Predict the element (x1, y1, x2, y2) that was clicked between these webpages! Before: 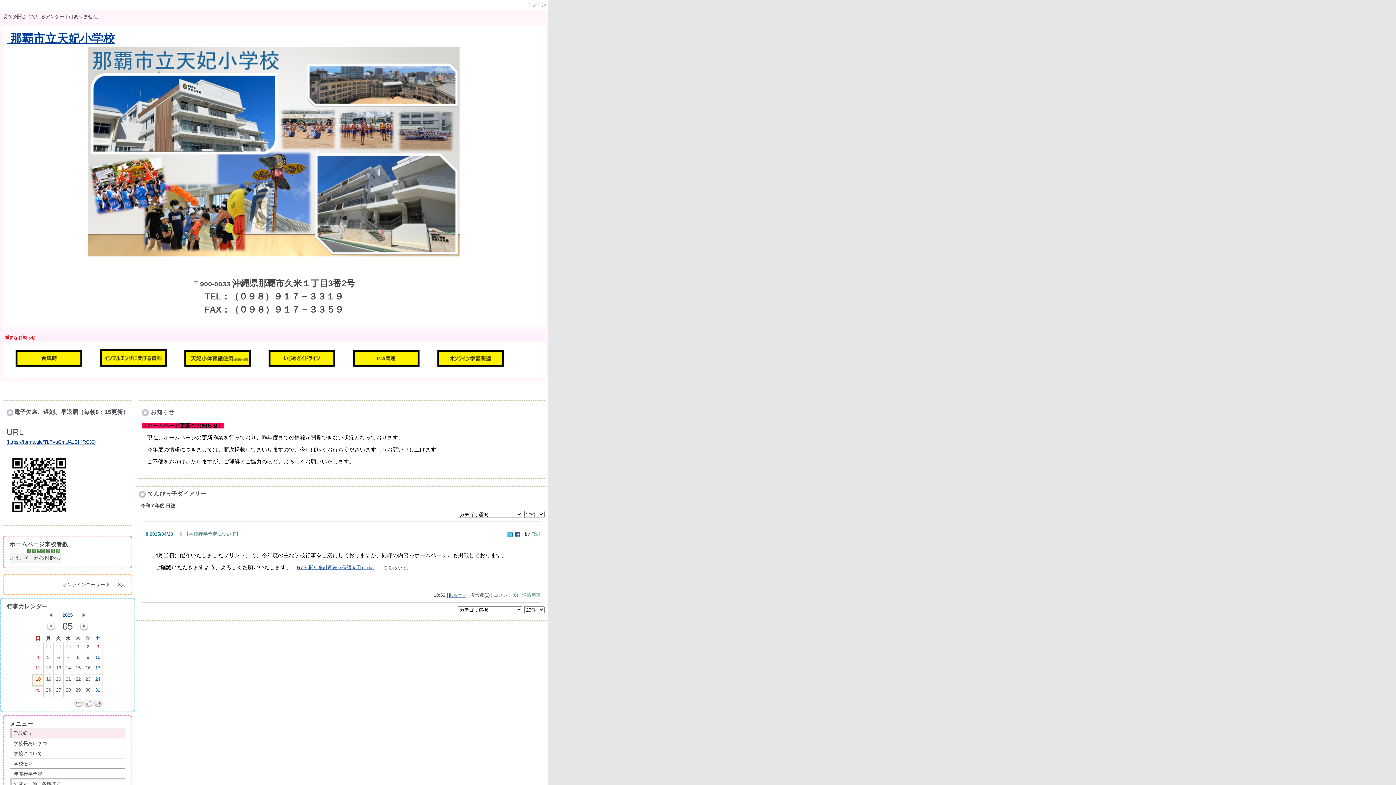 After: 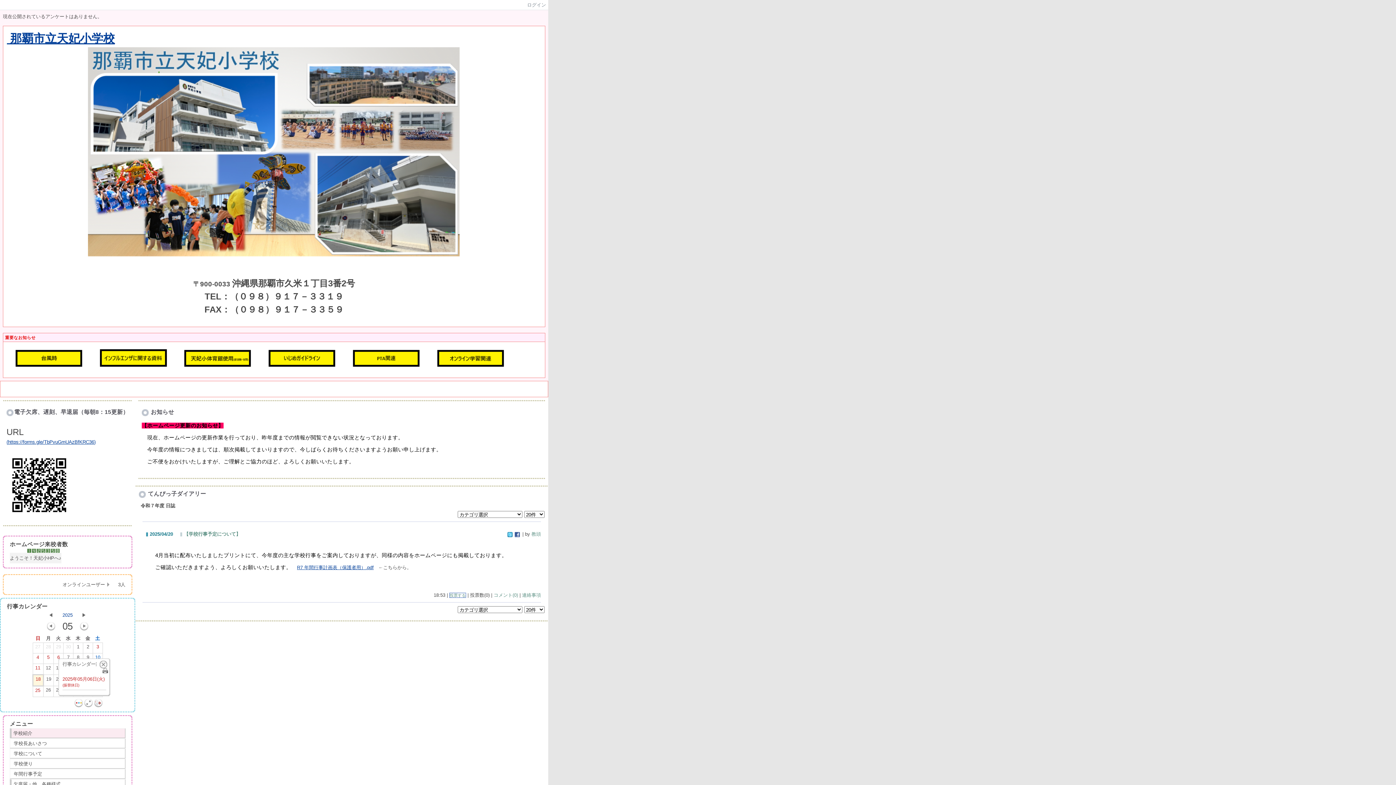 Action: bbox: (54, 654, 62, 663) label: 6
